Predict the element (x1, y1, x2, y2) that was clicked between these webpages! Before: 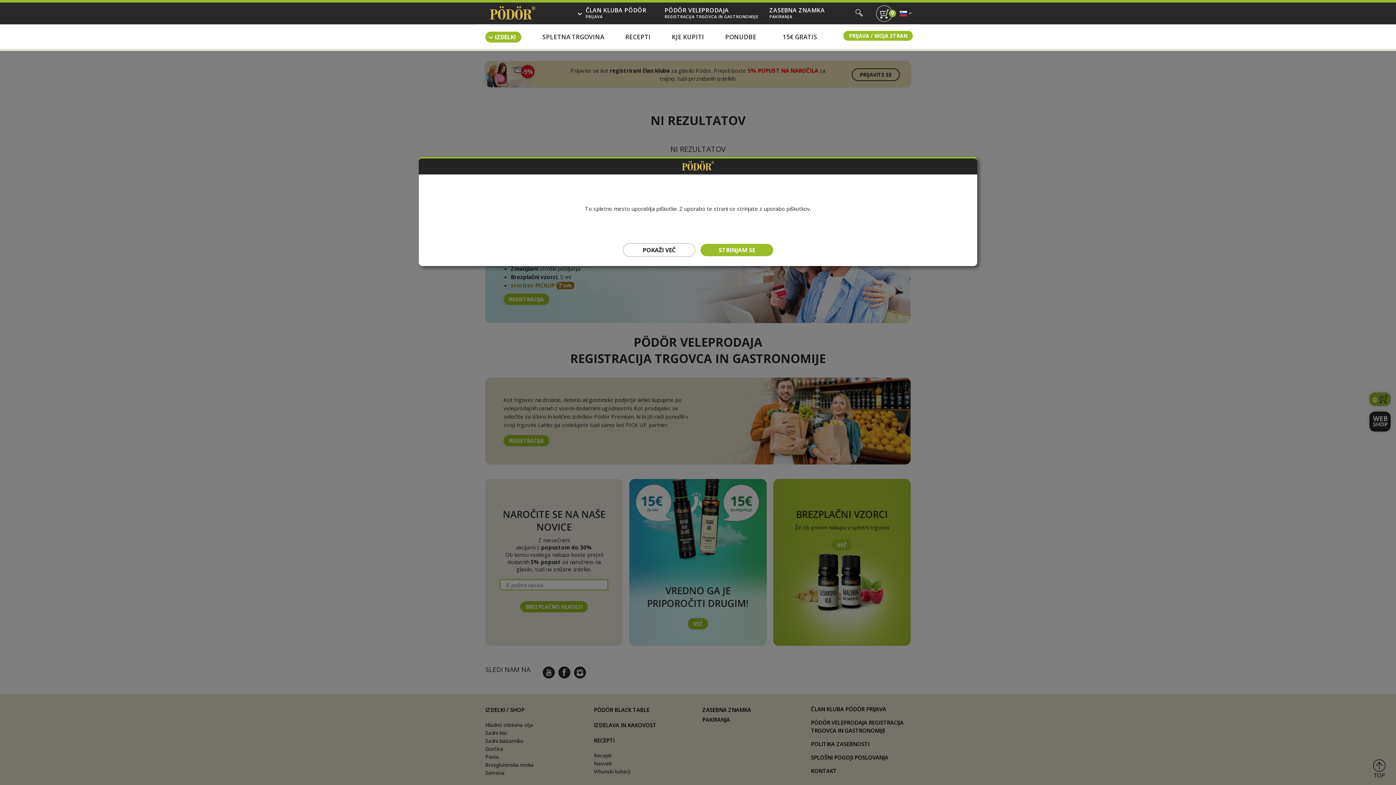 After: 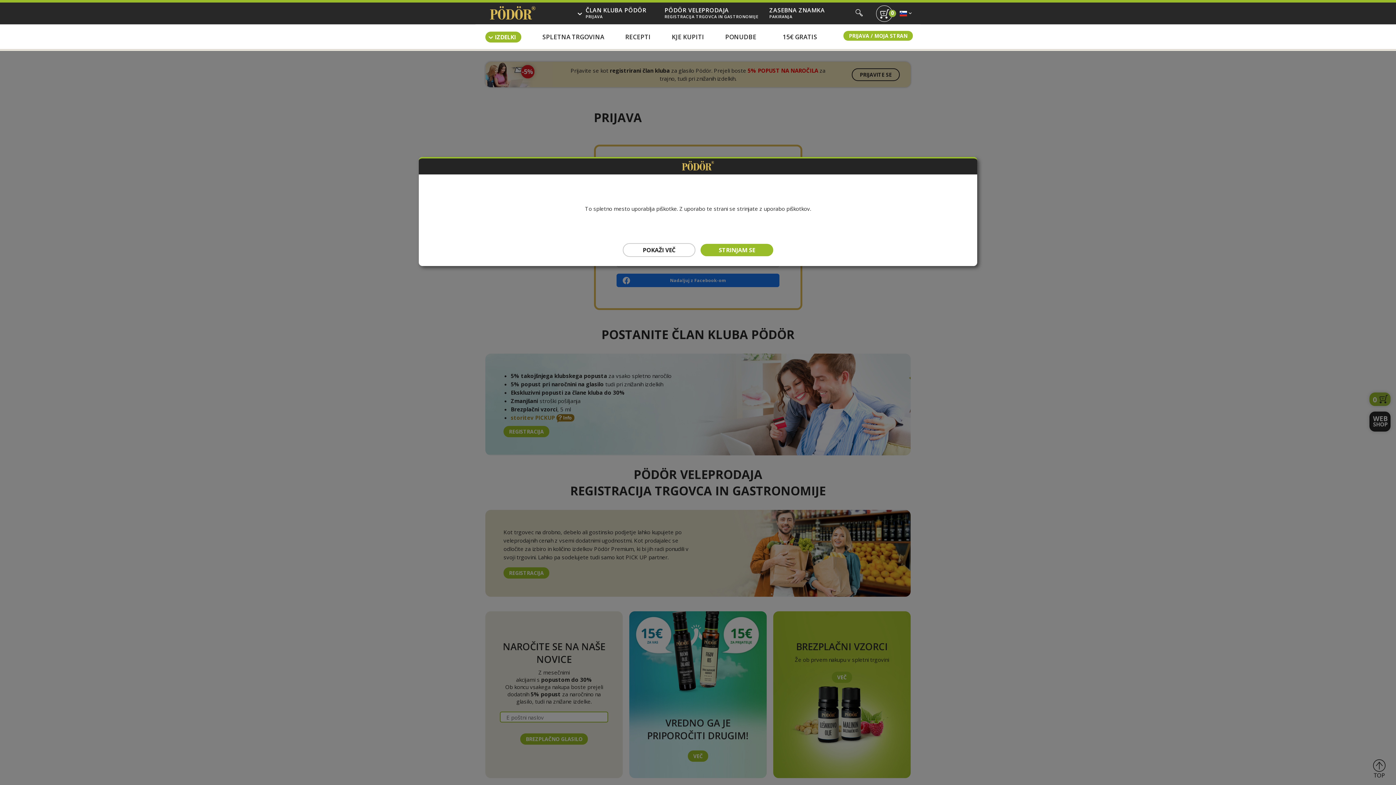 Action: label: PRIJAVA / MOJA STRAN bbox: (843, 30, 913, 40)